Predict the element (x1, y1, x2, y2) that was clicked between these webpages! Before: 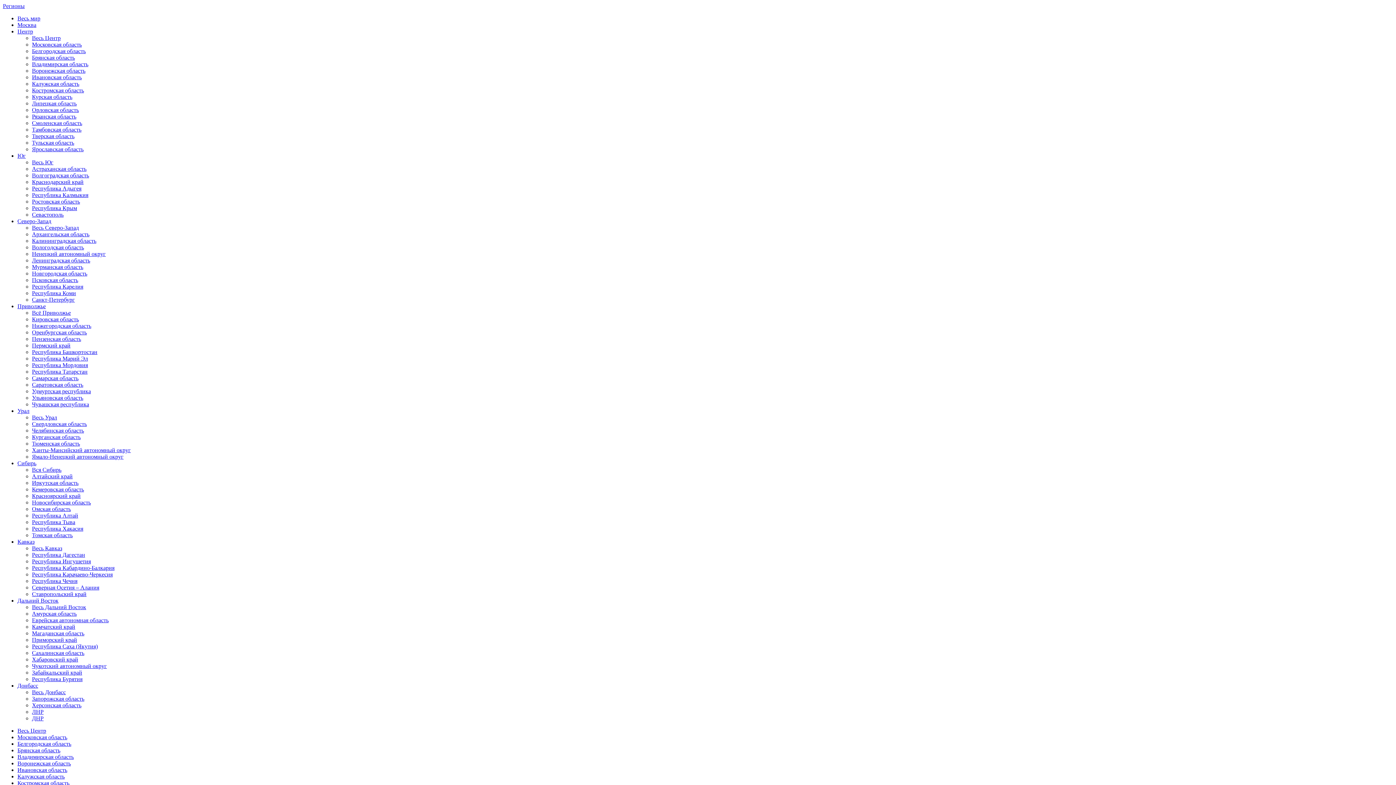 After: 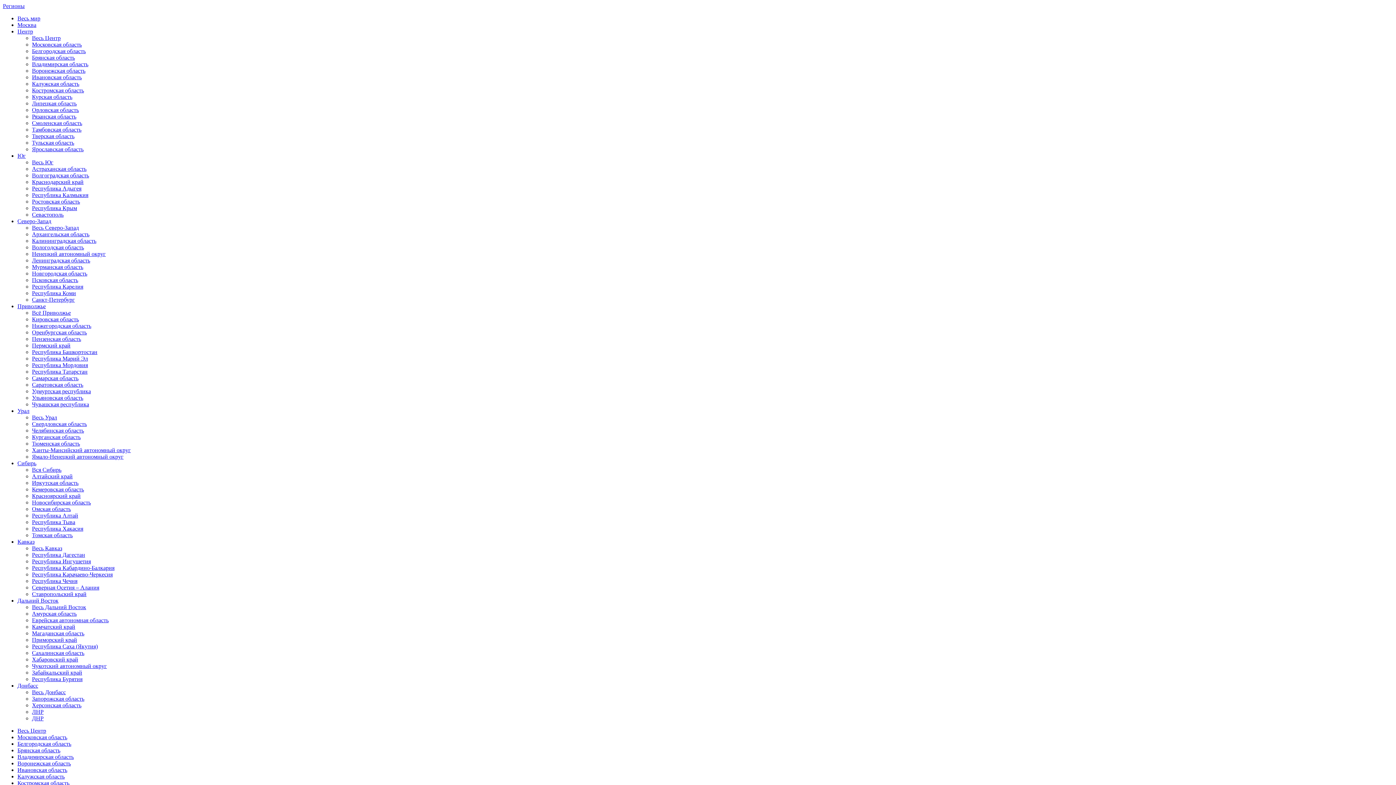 Action: label: Московская область bbox: (17, 734, 67, 740)